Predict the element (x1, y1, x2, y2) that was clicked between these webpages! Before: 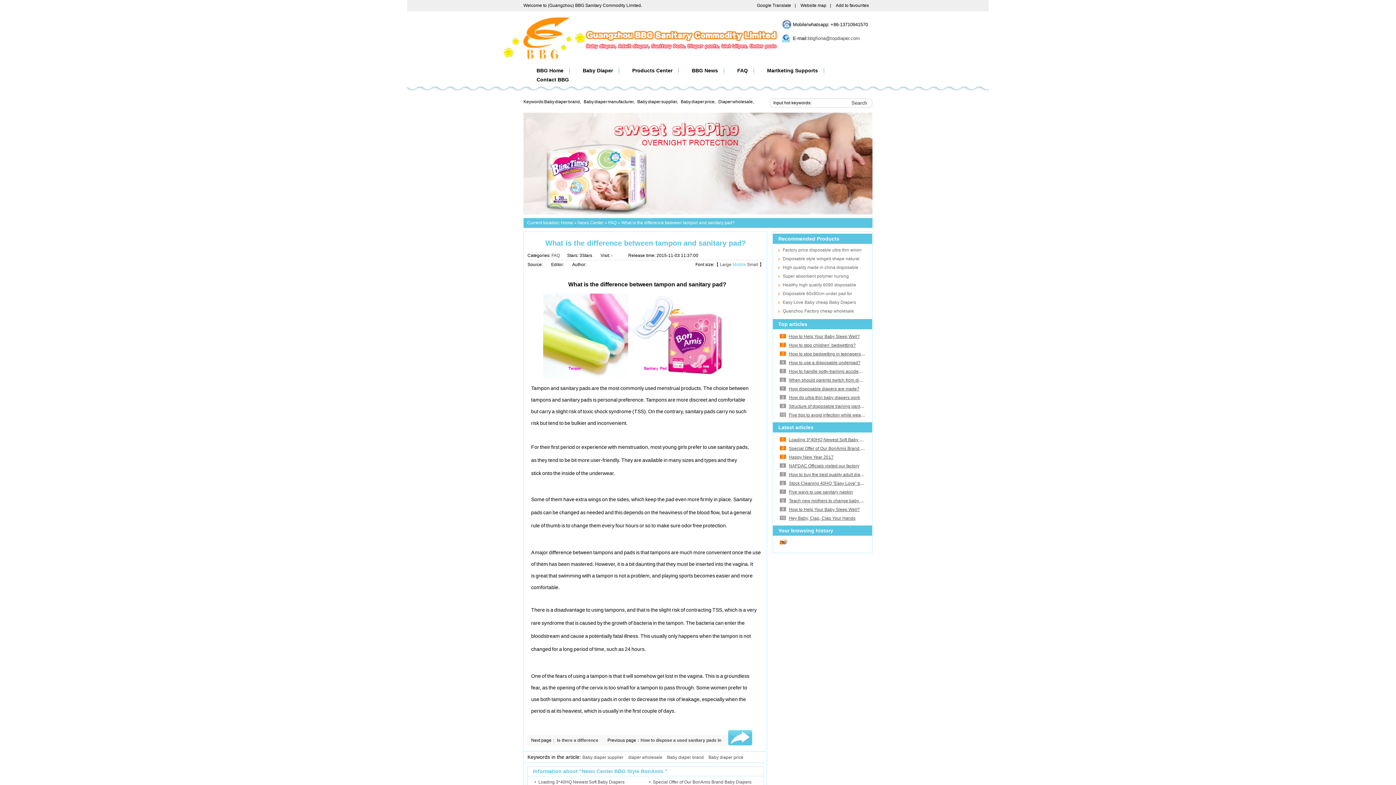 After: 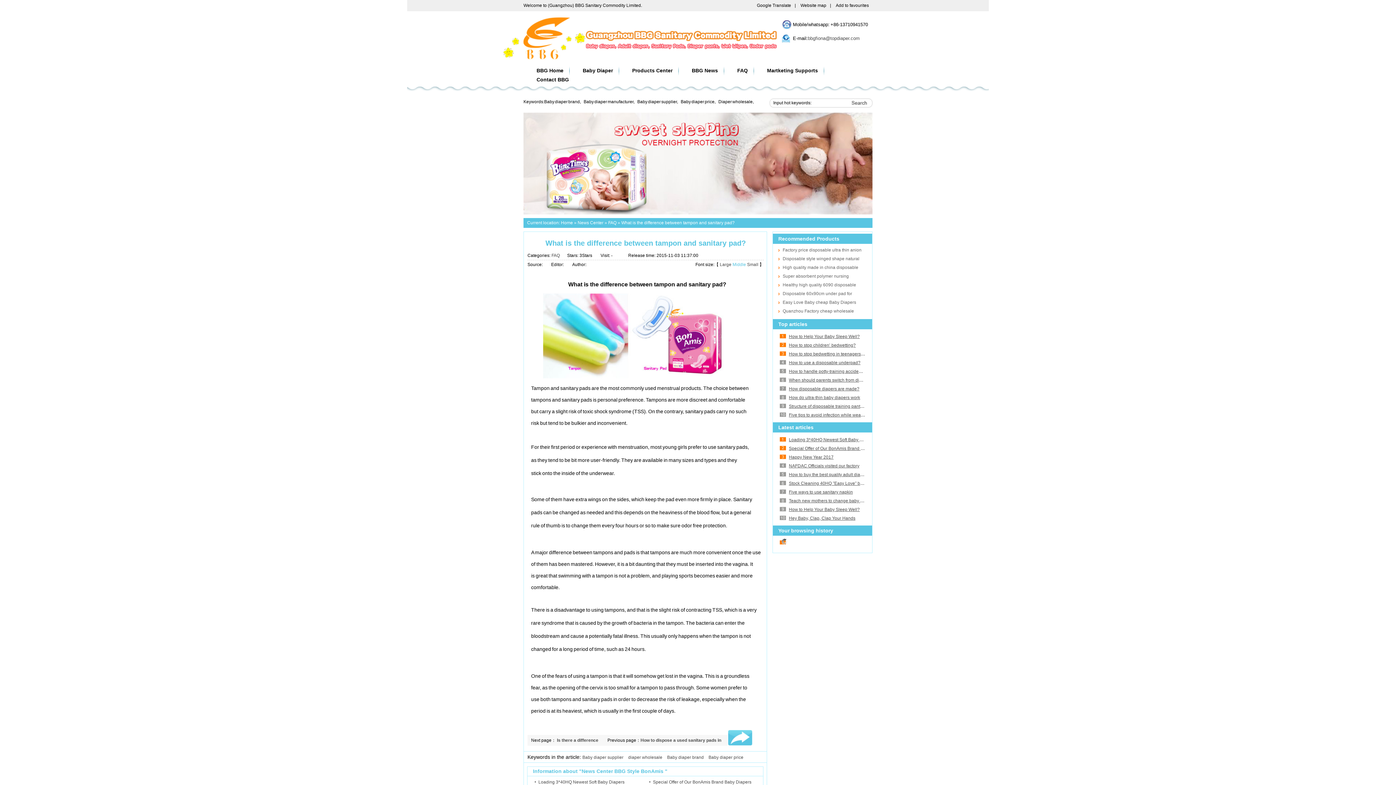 Action: bbox: (523, 210, 872, 215)